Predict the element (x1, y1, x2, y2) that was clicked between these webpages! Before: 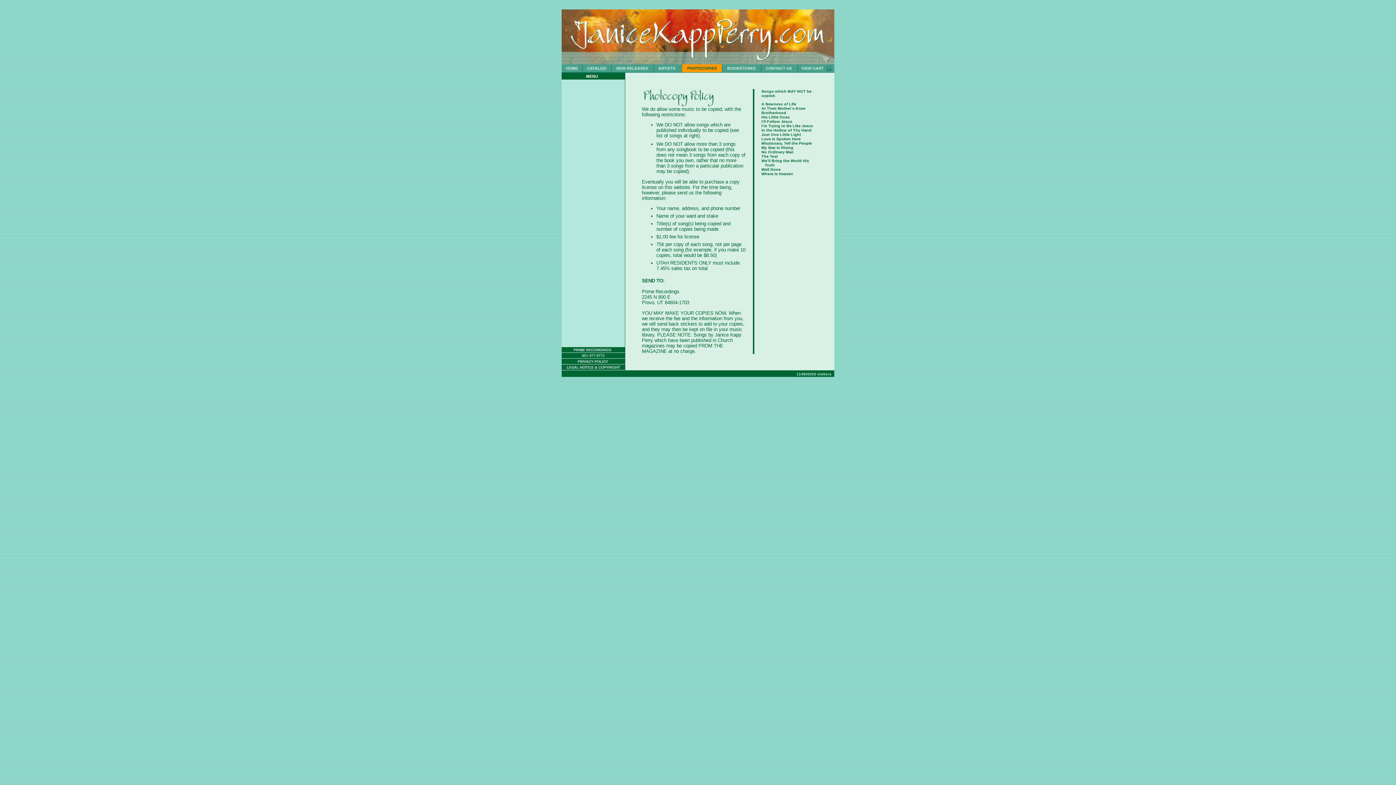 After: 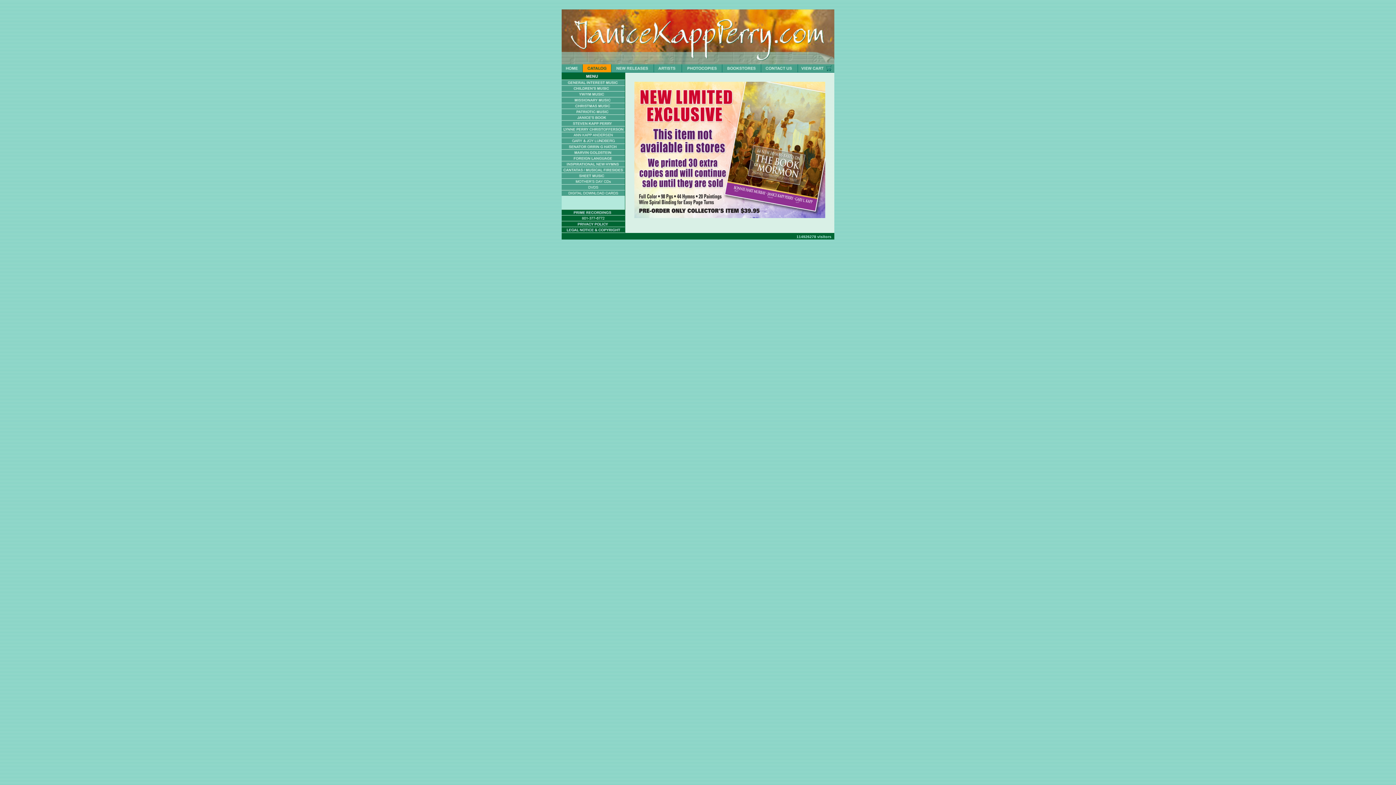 Action: bbox: (561, 67, 582, 73)